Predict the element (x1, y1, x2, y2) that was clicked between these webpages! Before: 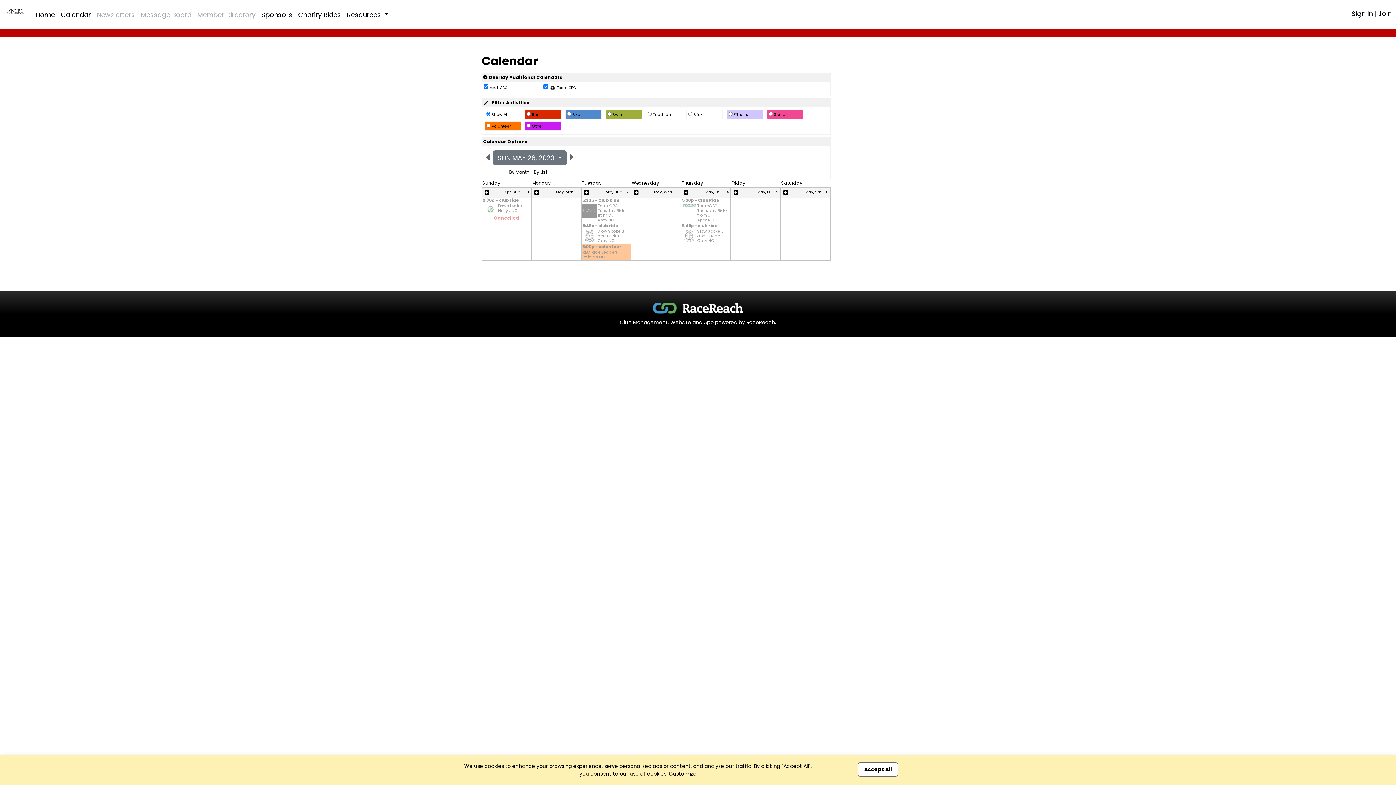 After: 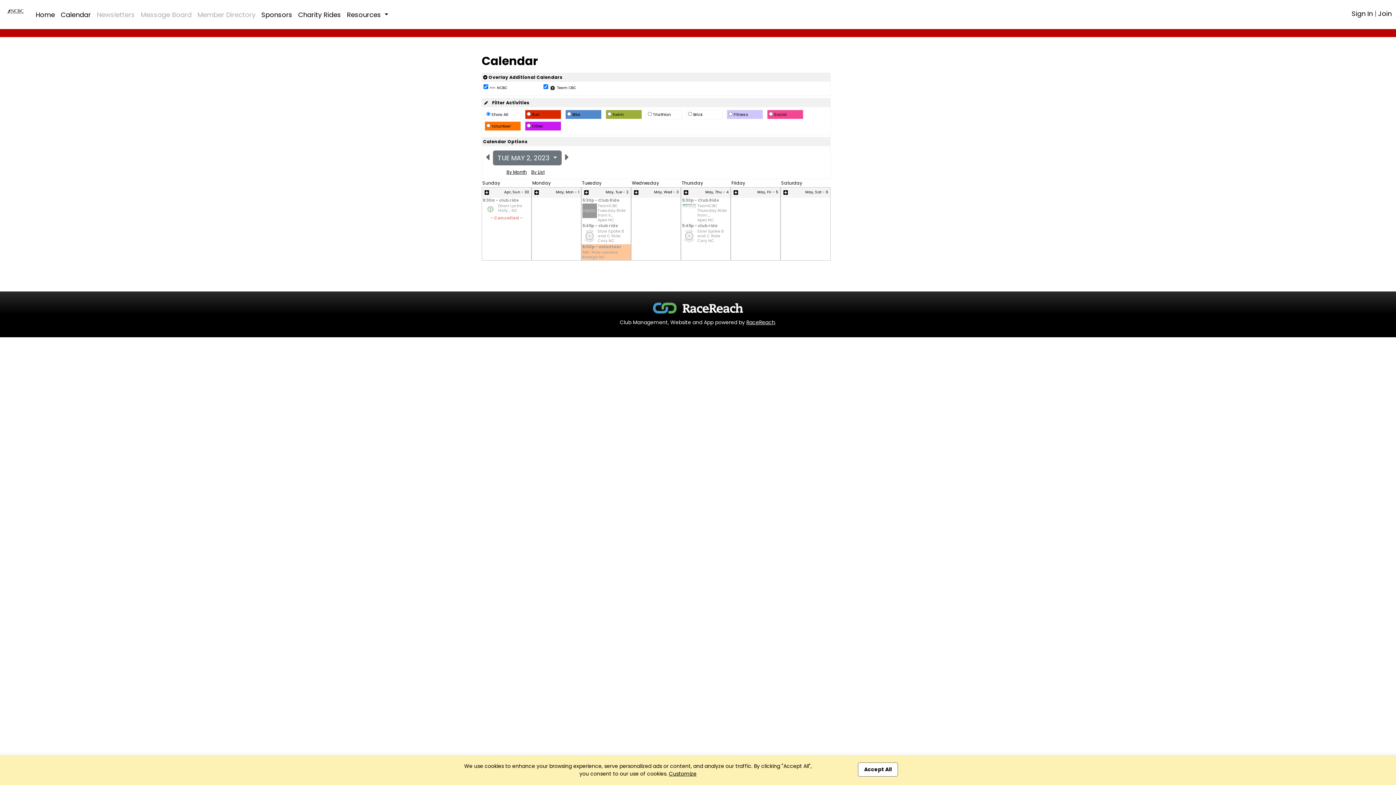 Action: label: May, Tue - 2 bbox: (605, 189, 629, 194)